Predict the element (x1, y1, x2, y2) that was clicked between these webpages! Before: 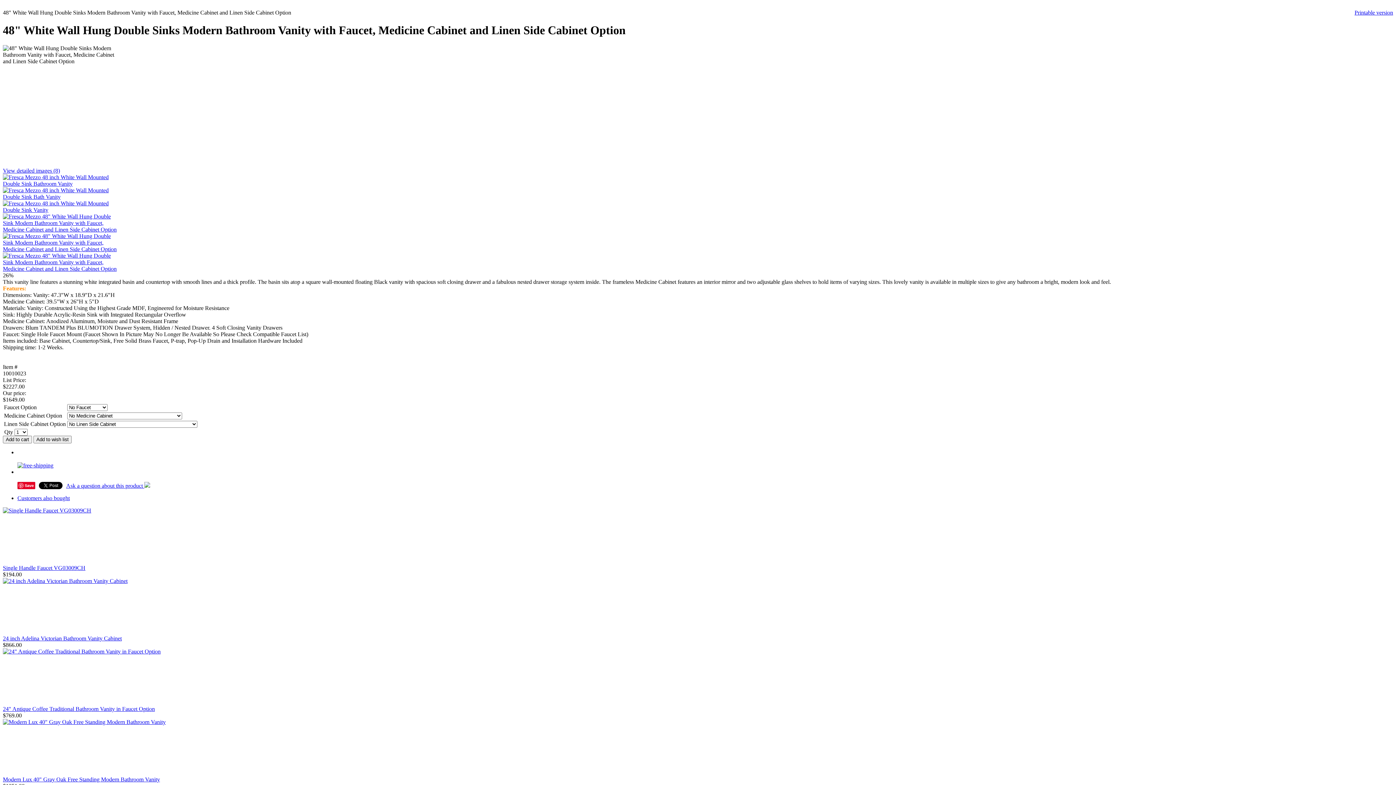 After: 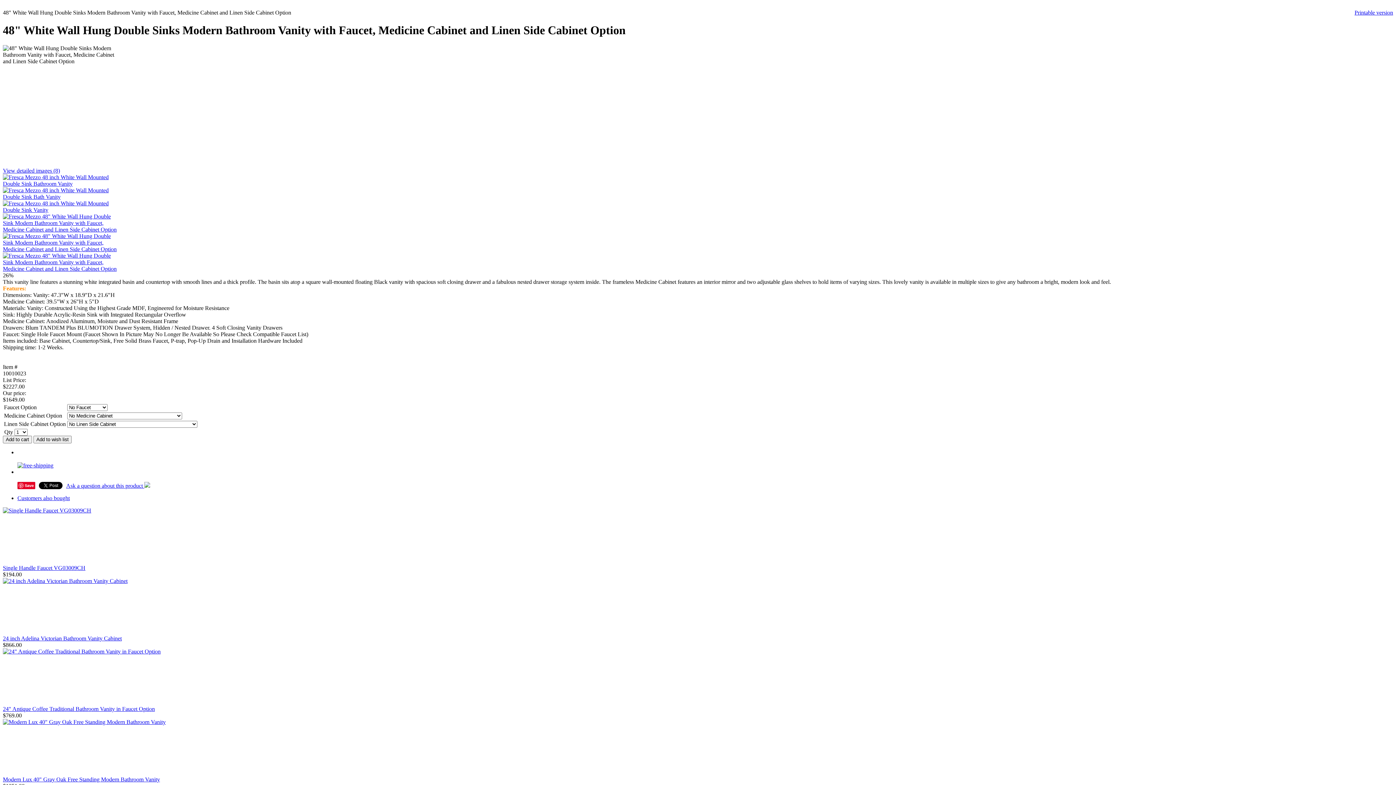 Action: bbox: (2, 193, 120, 199)